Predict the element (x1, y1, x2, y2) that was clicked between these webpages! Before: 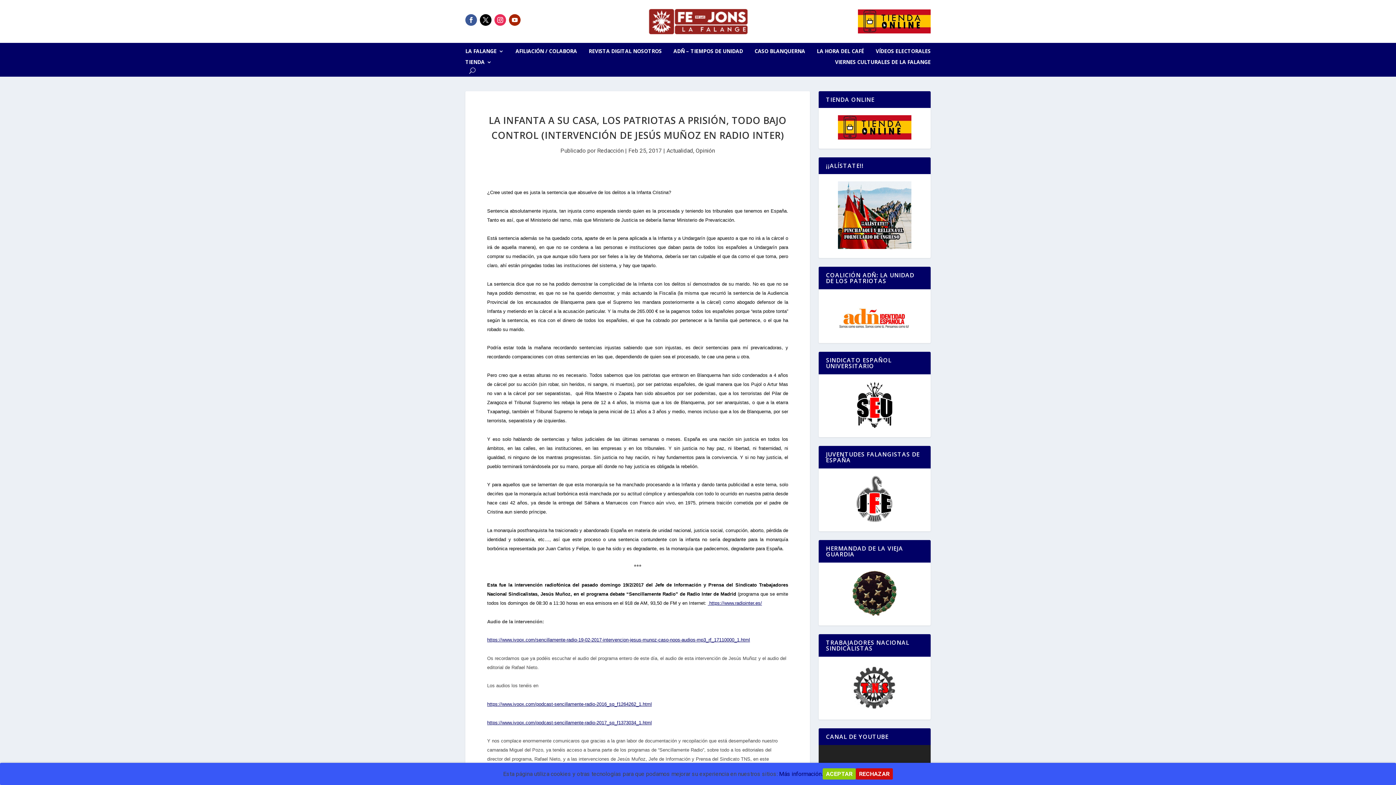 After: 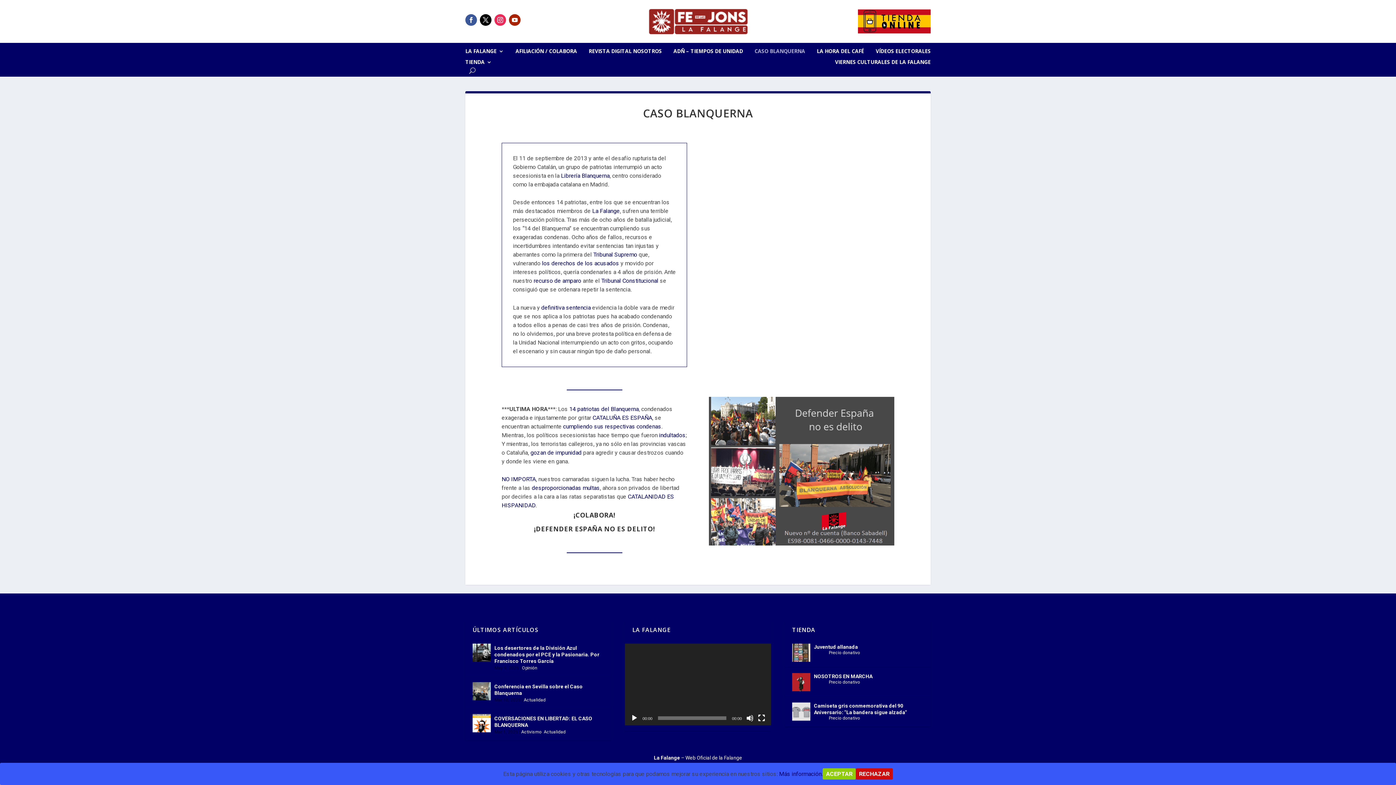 Action: bbox: (754, 48, 805, 56) label: CASO BLANQUERNA